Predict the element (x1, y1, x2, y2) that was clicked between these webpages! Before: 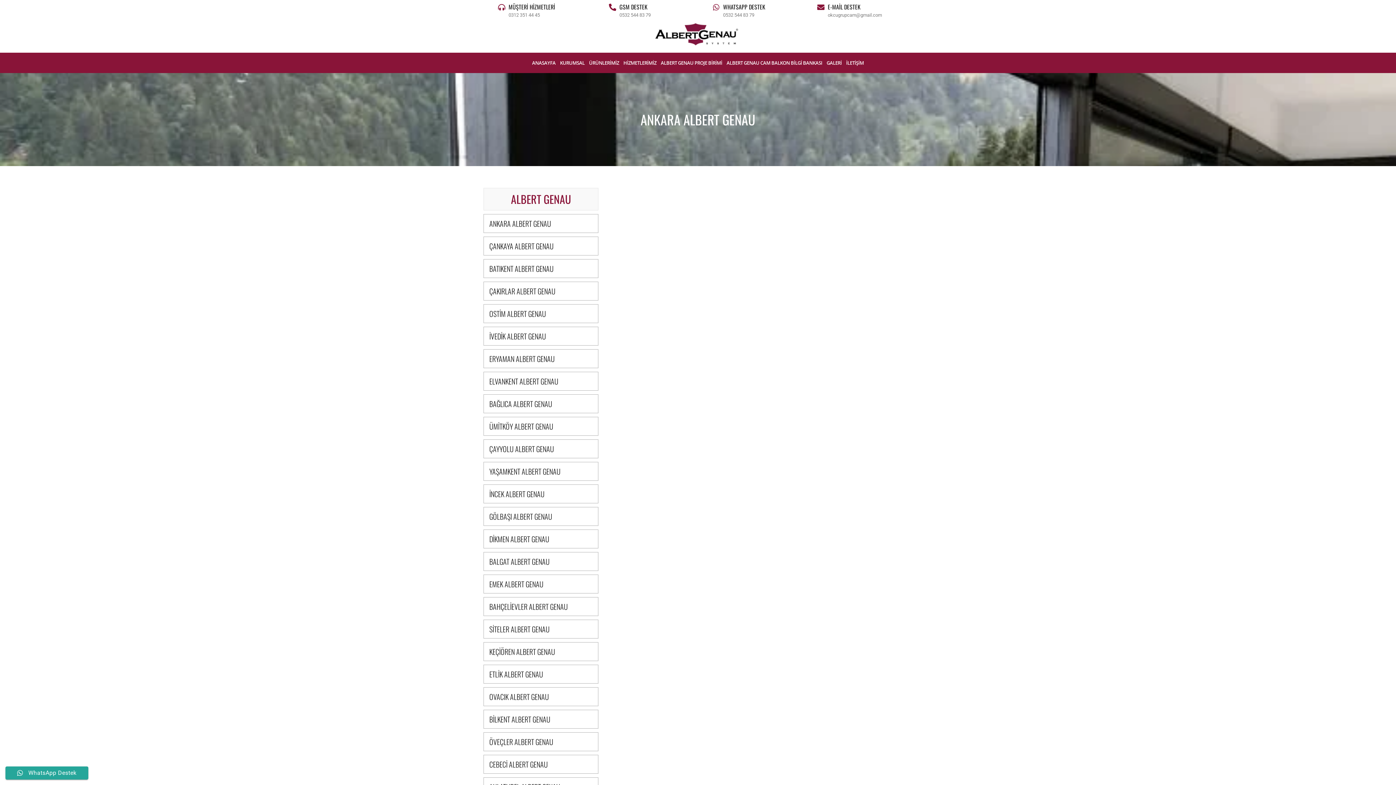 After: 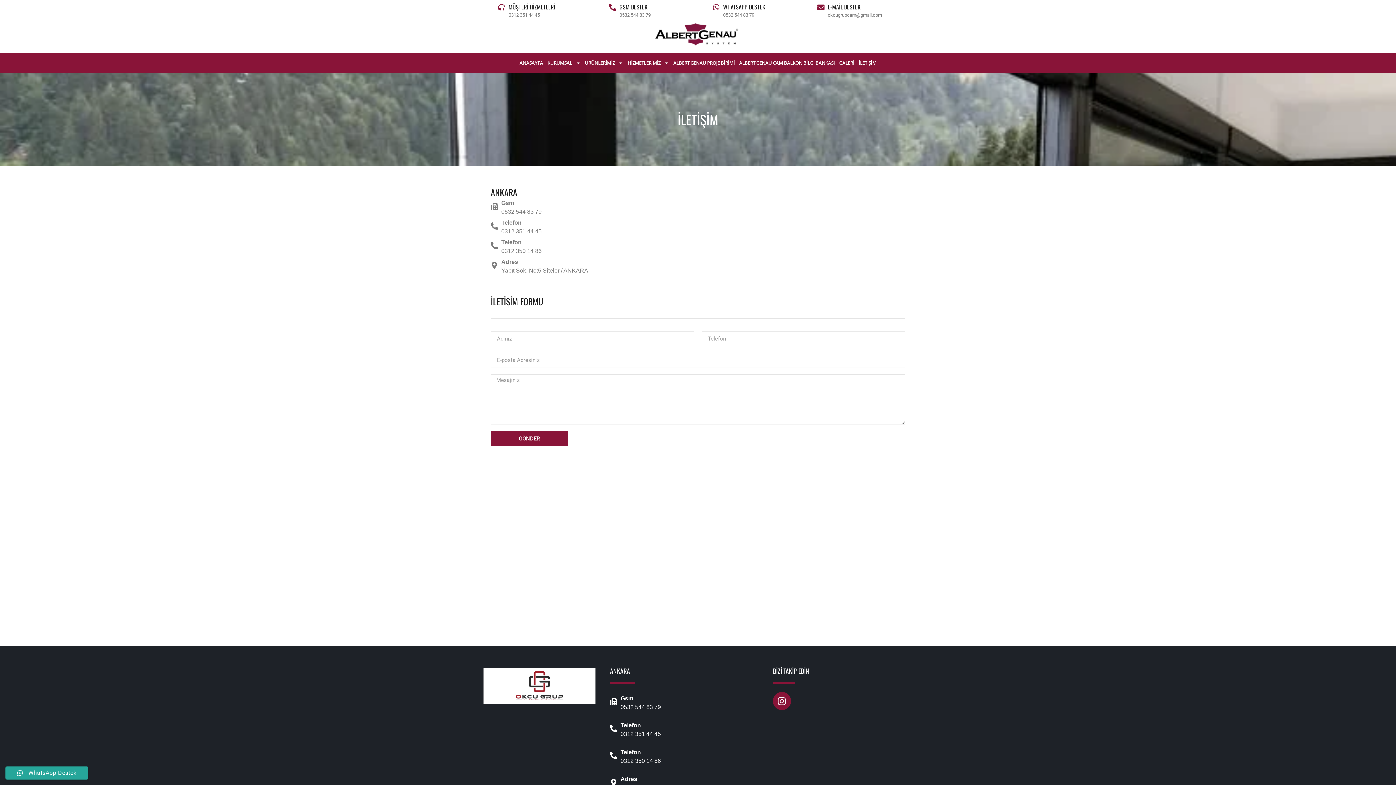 Action: label: İLETİŞİM bbox: (844, 54, 866, 71)